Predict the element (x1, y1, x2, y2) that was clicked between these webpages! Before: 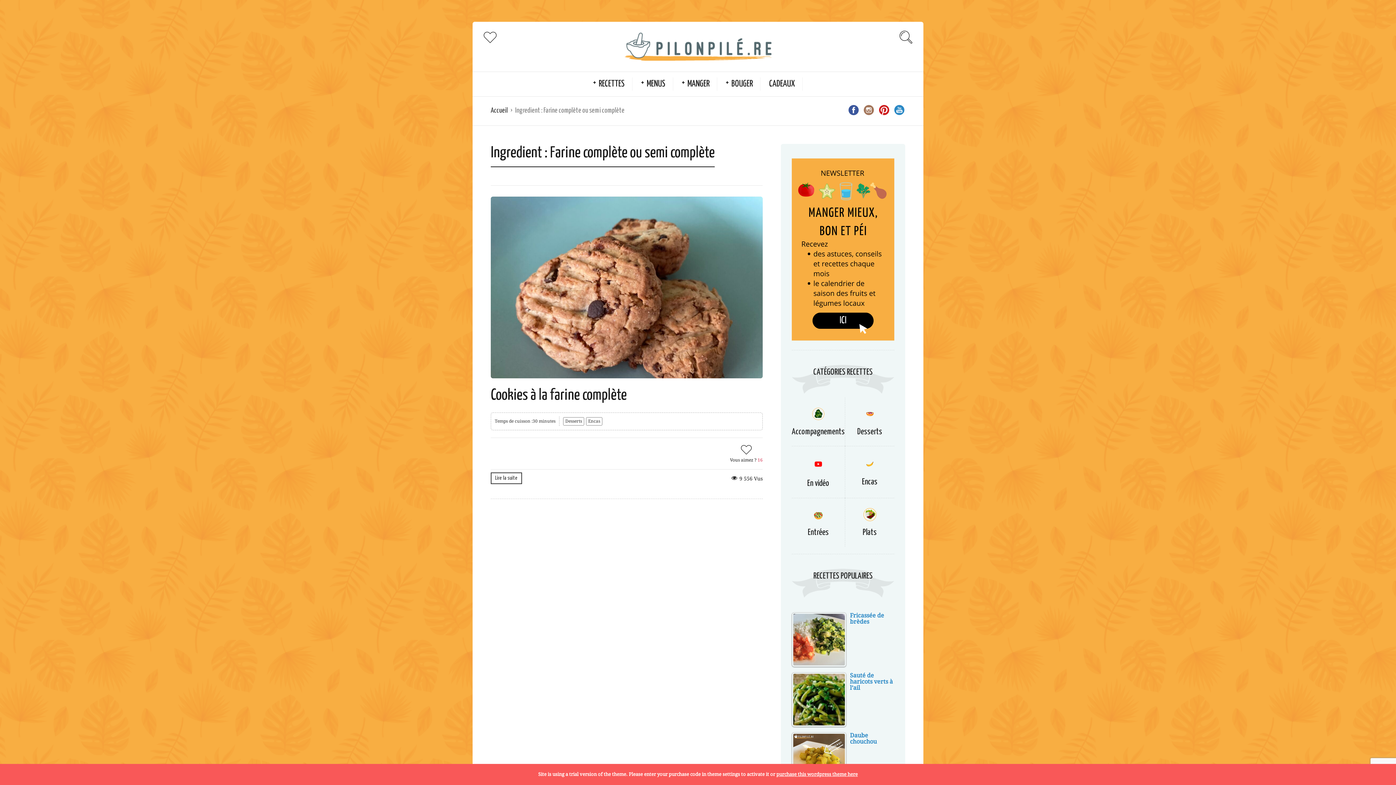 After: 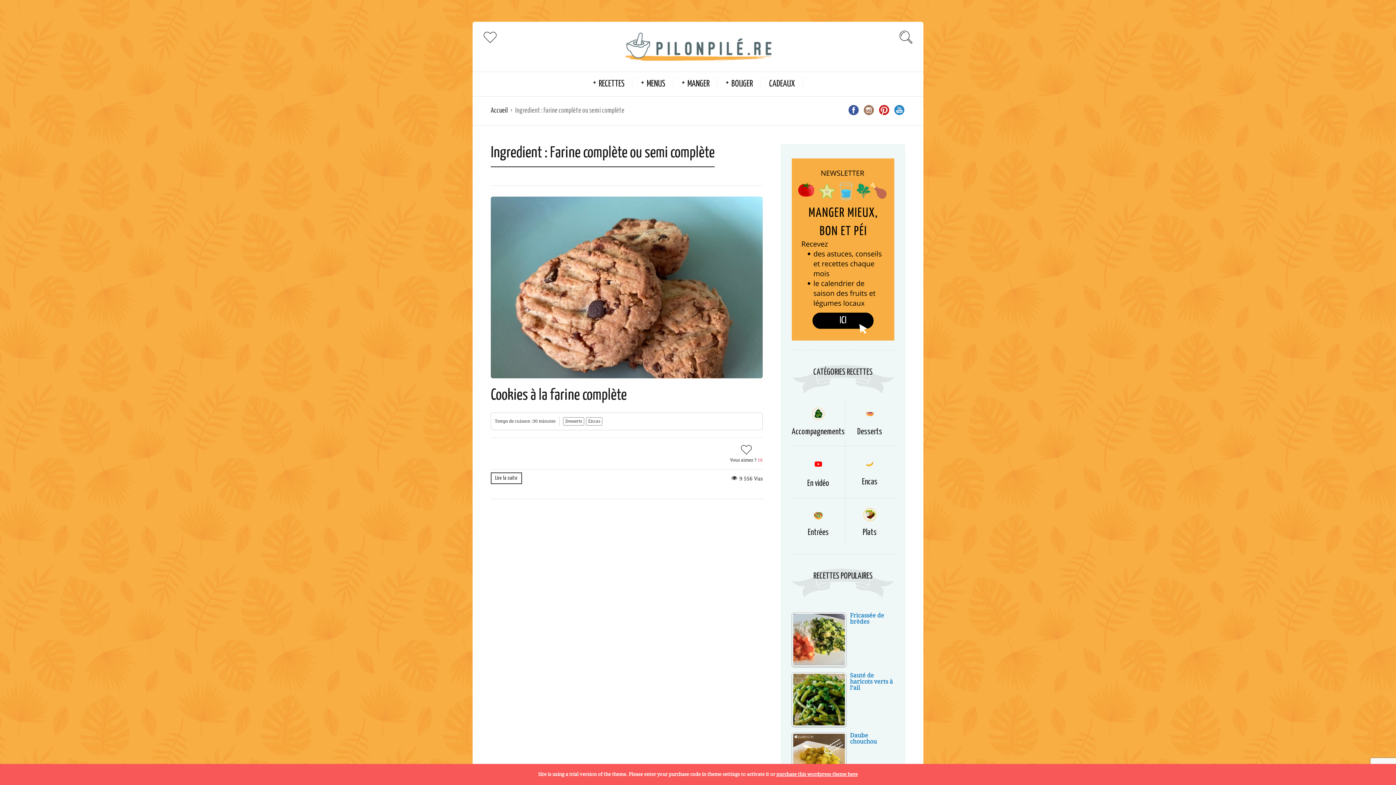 Action: bbox: (792, 335, 894, 342)